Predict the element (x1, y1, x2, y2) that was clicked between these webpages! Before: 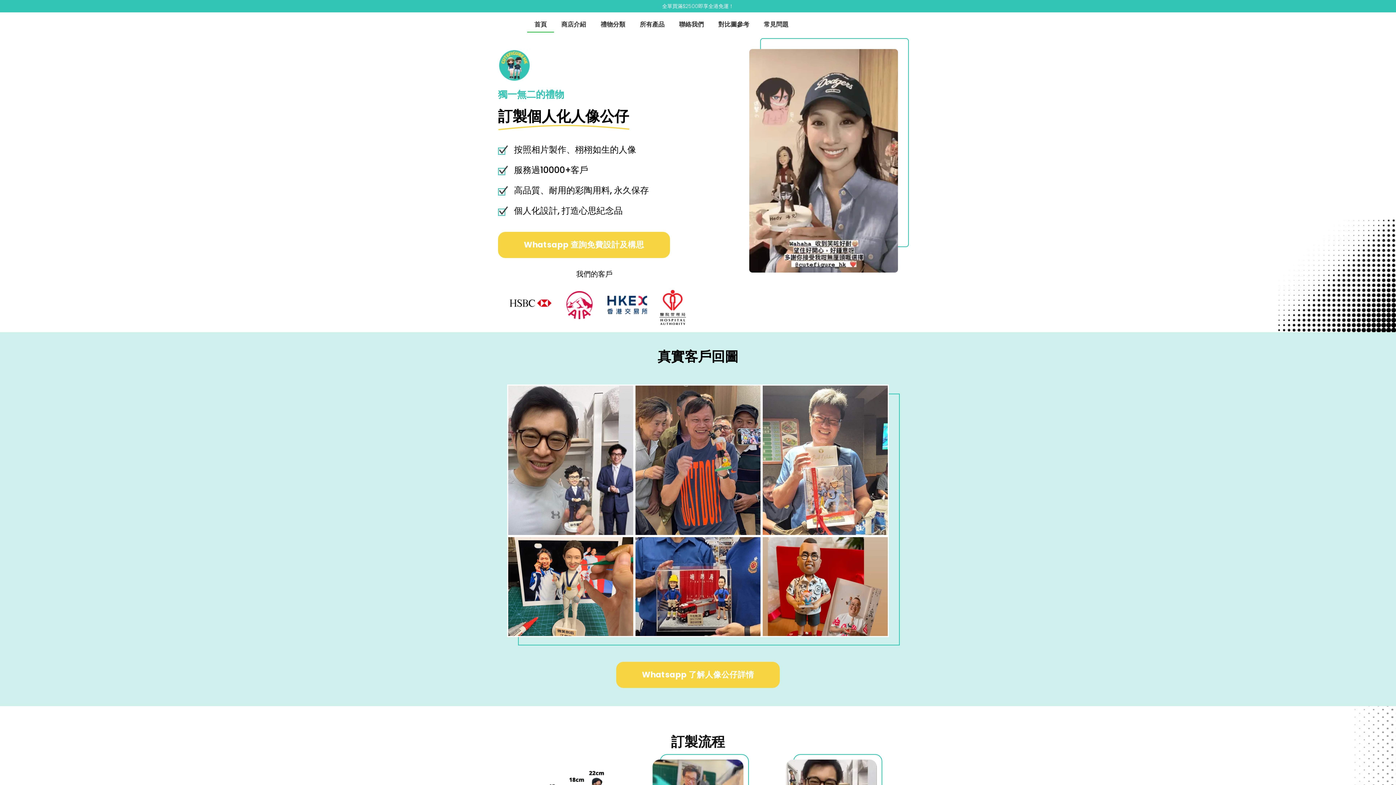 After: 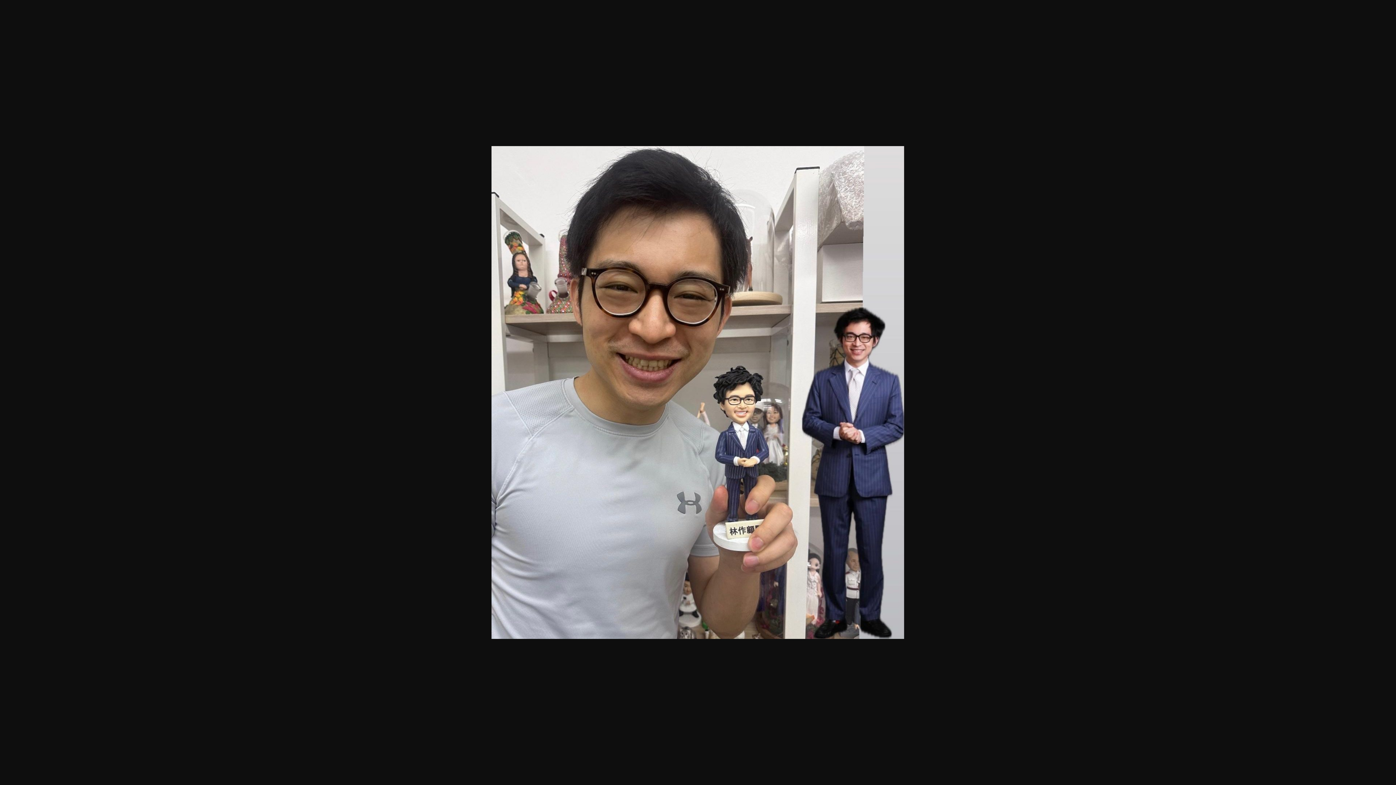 Action: bbox: (507, 384, 634, 536)